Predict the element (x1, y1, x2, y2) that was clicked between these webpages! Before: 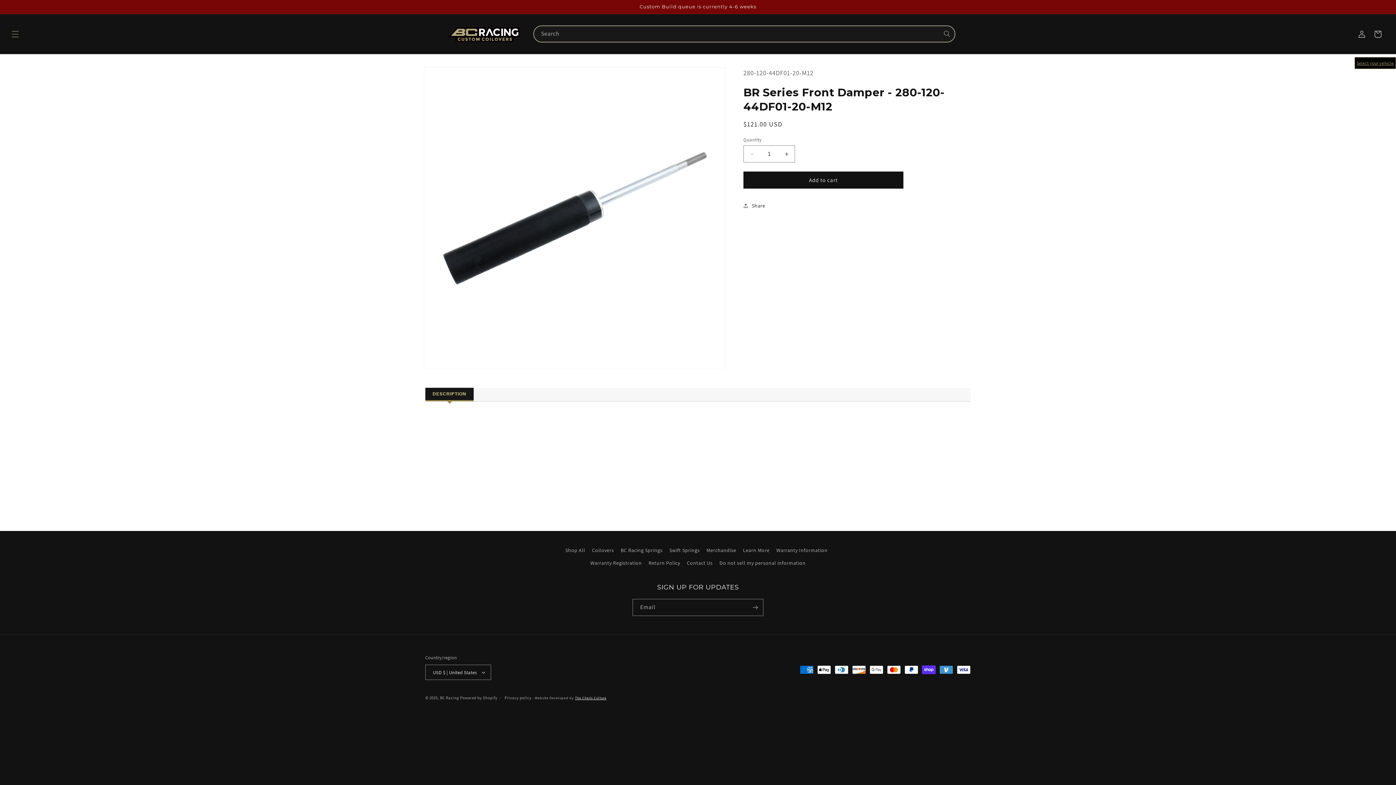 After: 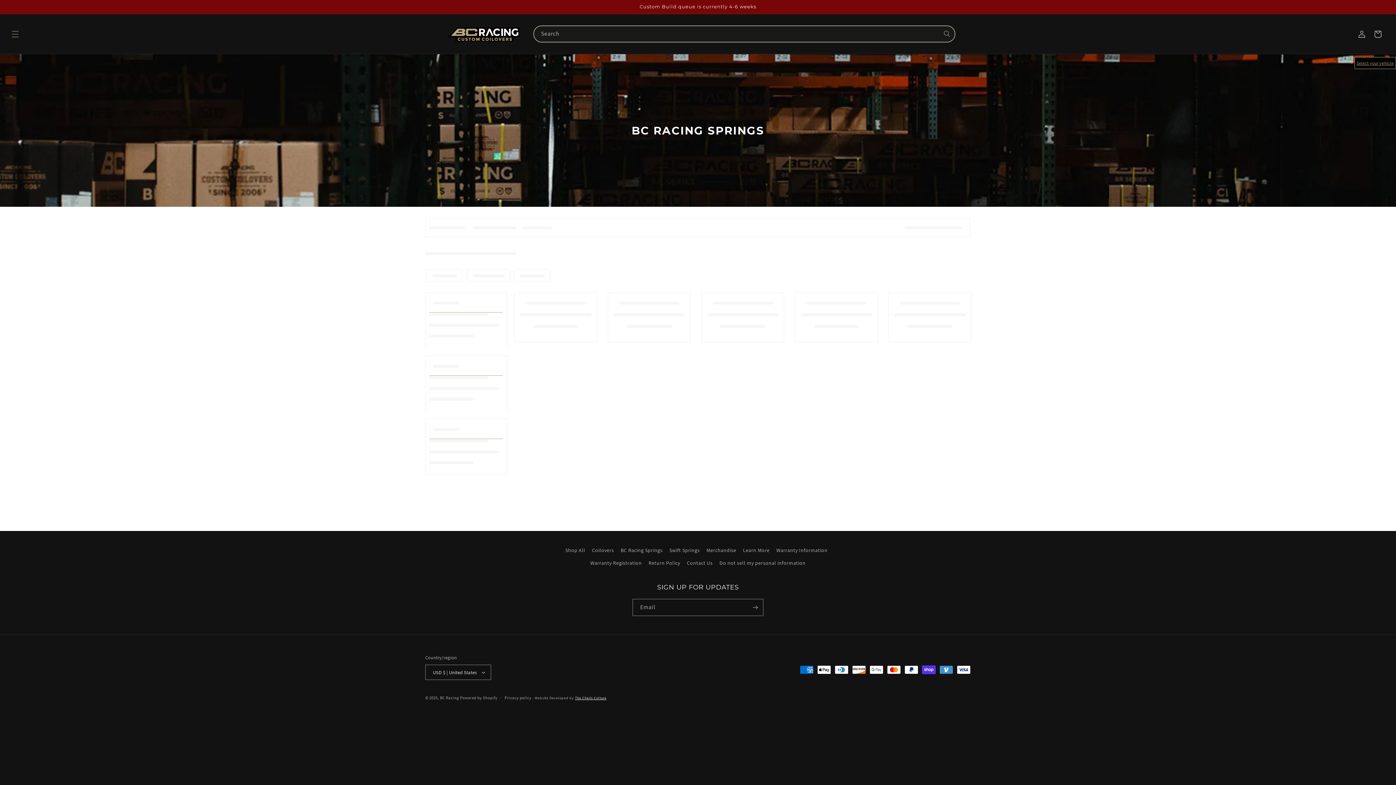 Action: bbox: (620, 544, 662, 557) label: BC Racing Springs